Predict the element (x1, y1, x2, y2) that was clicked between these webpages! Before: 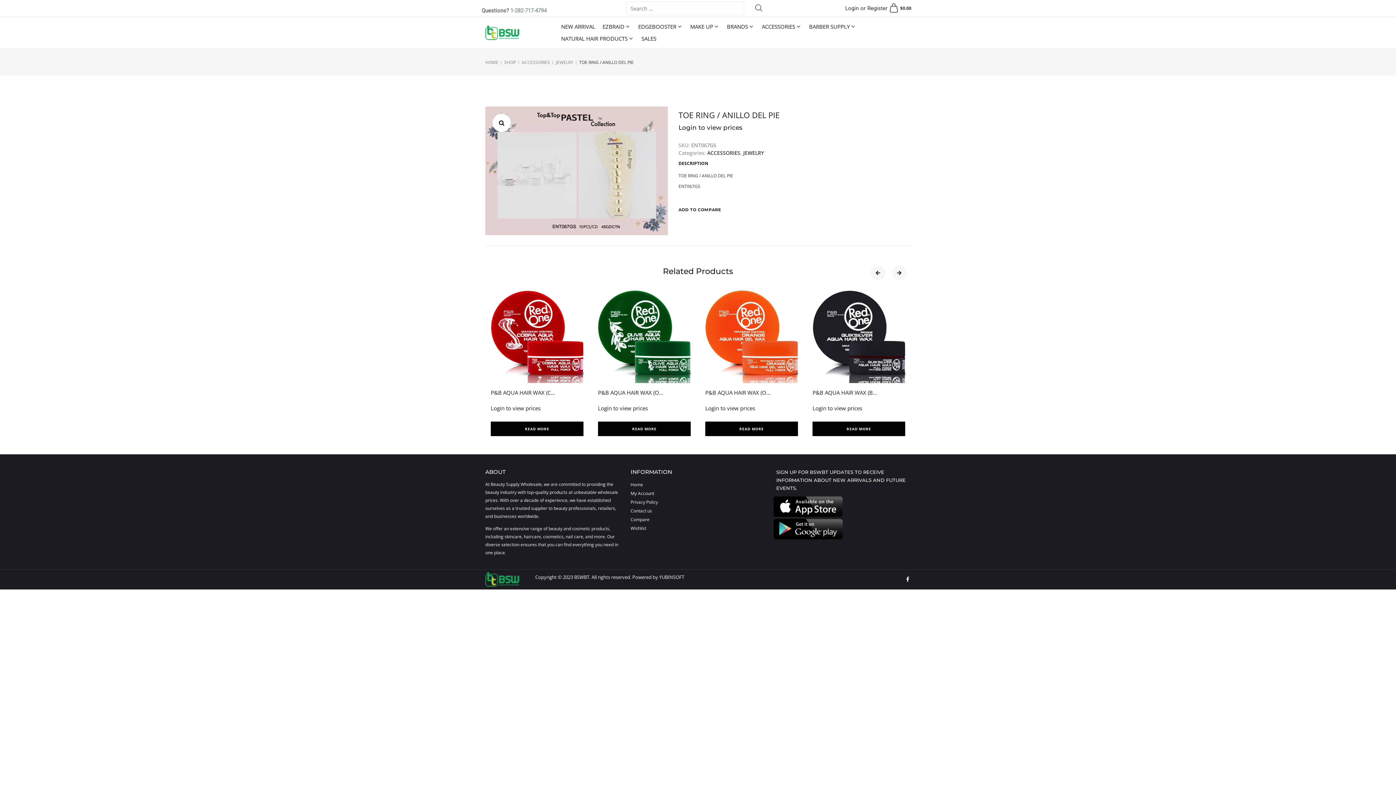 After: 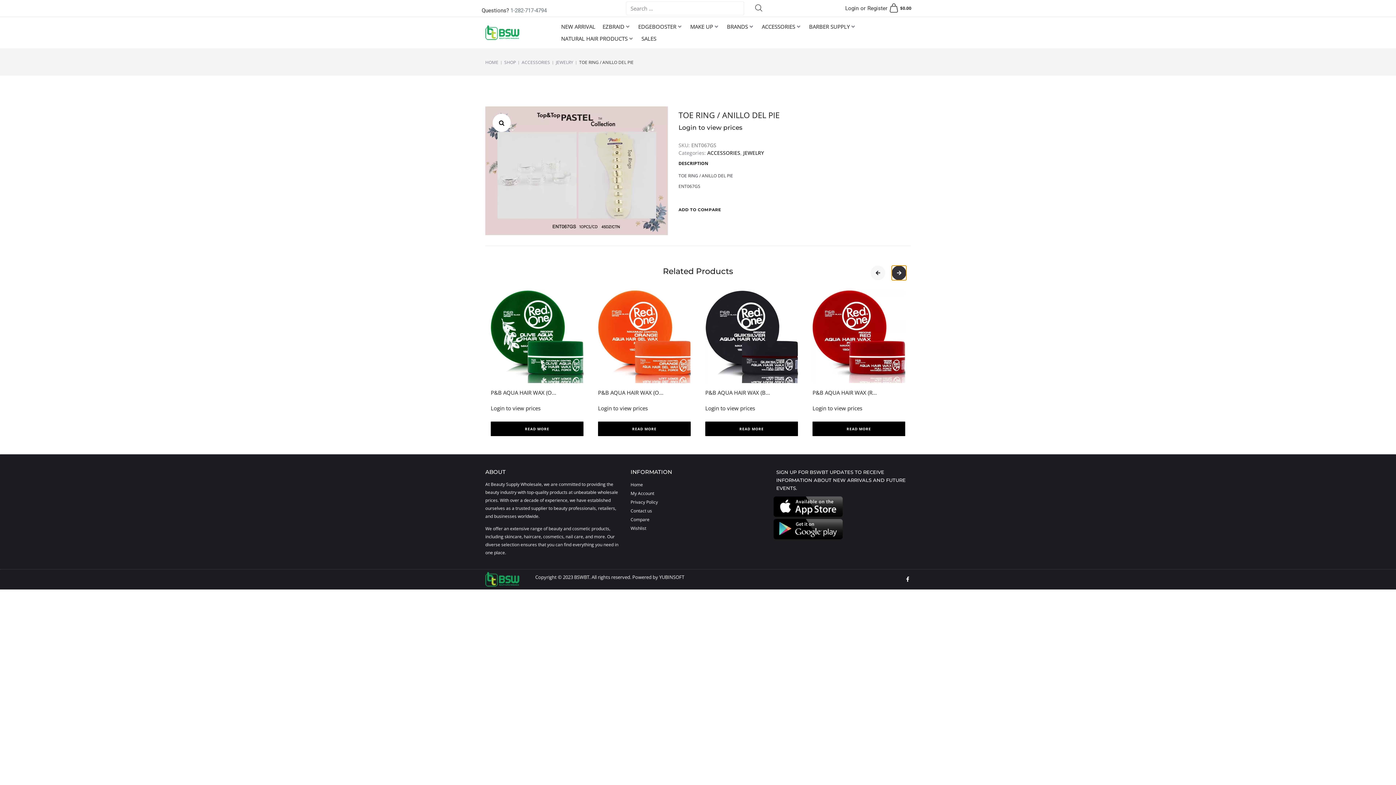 Action: label: Next slide bbox: (892, 265, 906, 280)